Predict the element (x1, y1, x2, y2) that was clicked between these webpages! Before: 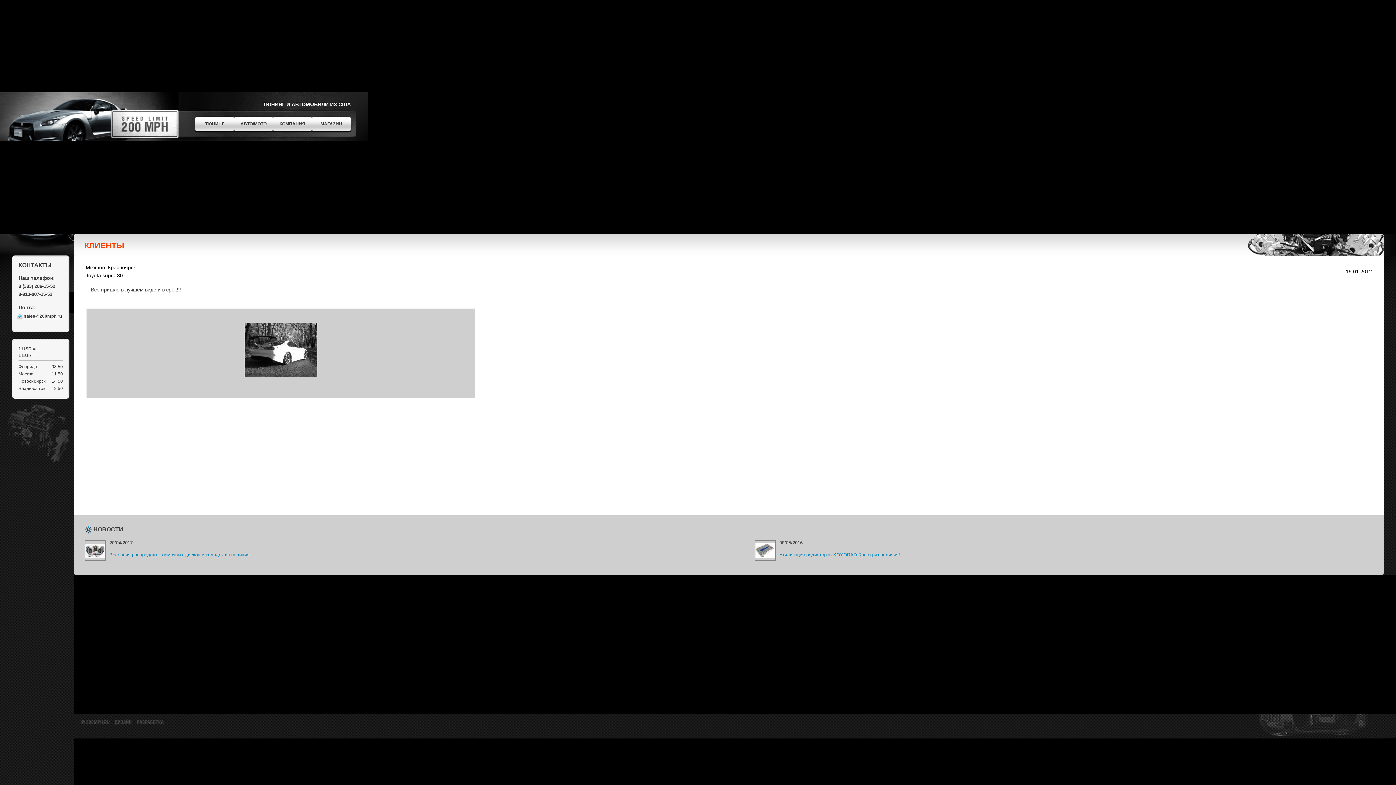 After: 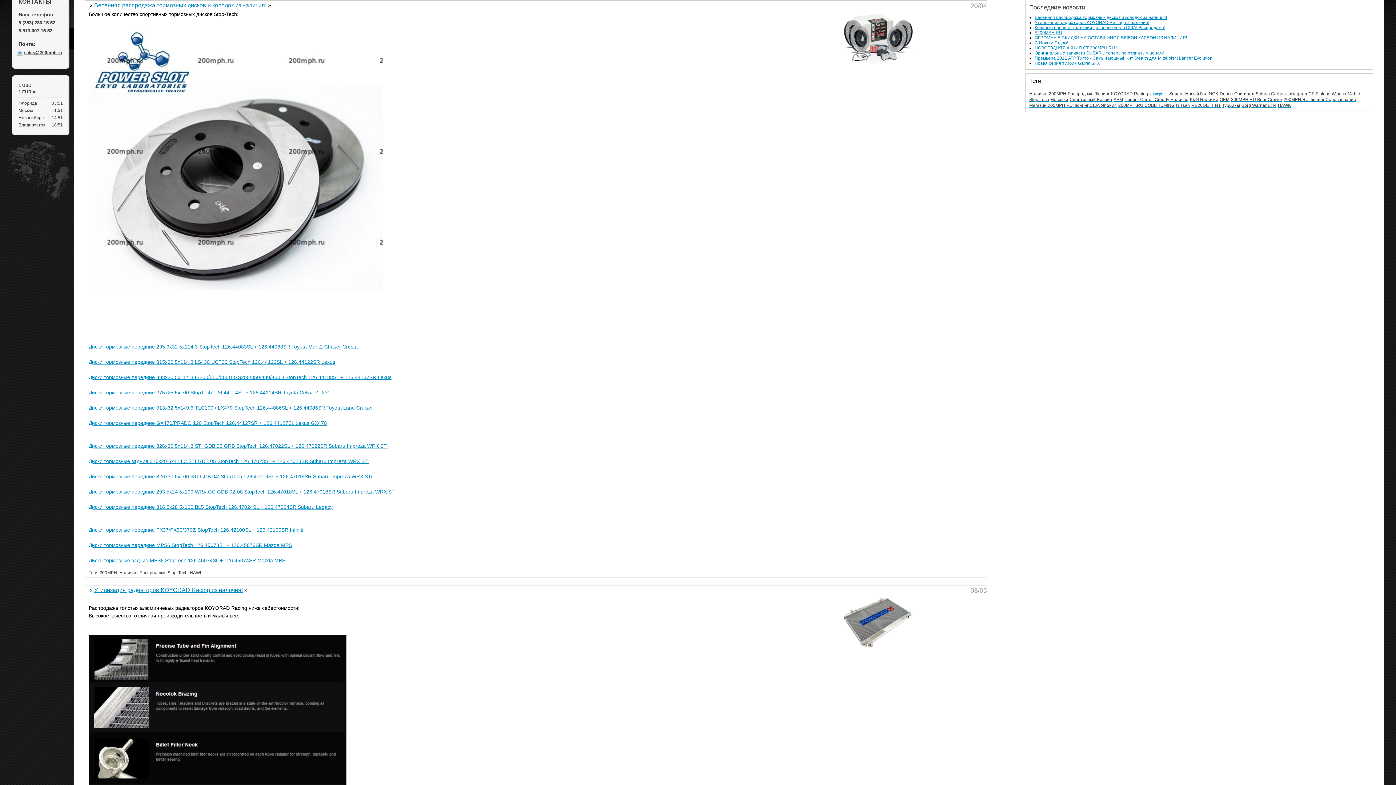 Action: label: Утилизация радиаторов KOYORAD Racing из наличия! bbox: (779, 552, 900, 557)